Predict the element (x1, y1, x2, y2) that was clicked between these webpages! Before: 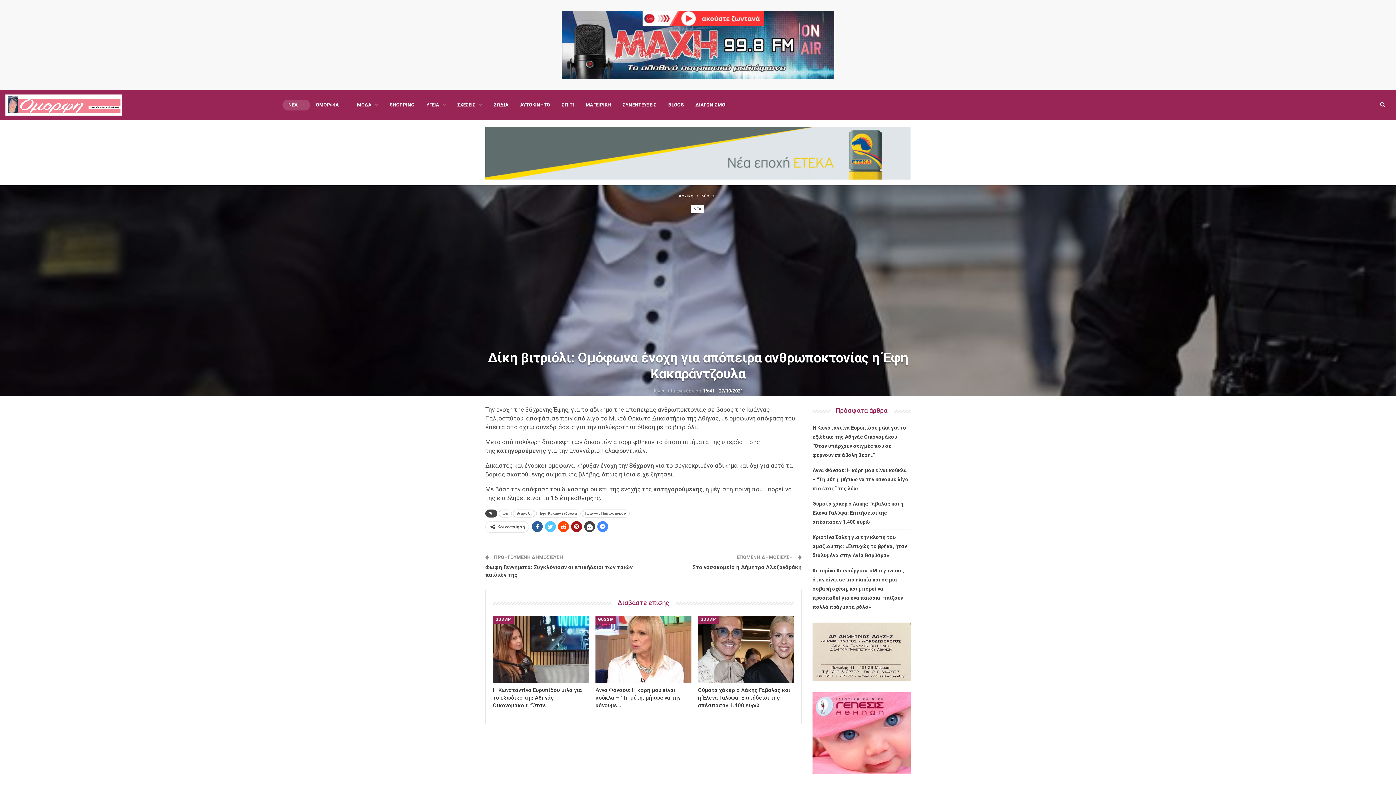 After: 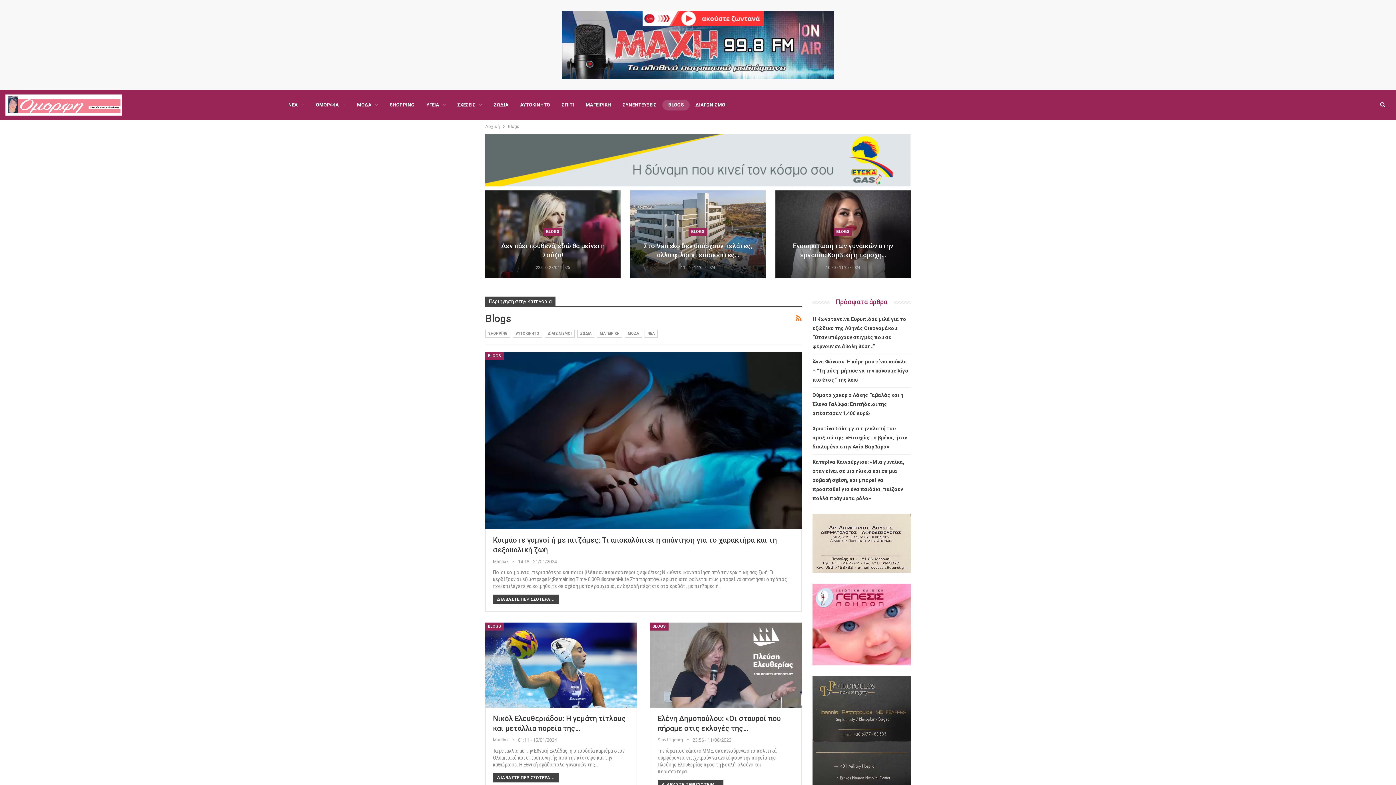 Action: bbox: (662, 99, 689, 110) label: BLOGS